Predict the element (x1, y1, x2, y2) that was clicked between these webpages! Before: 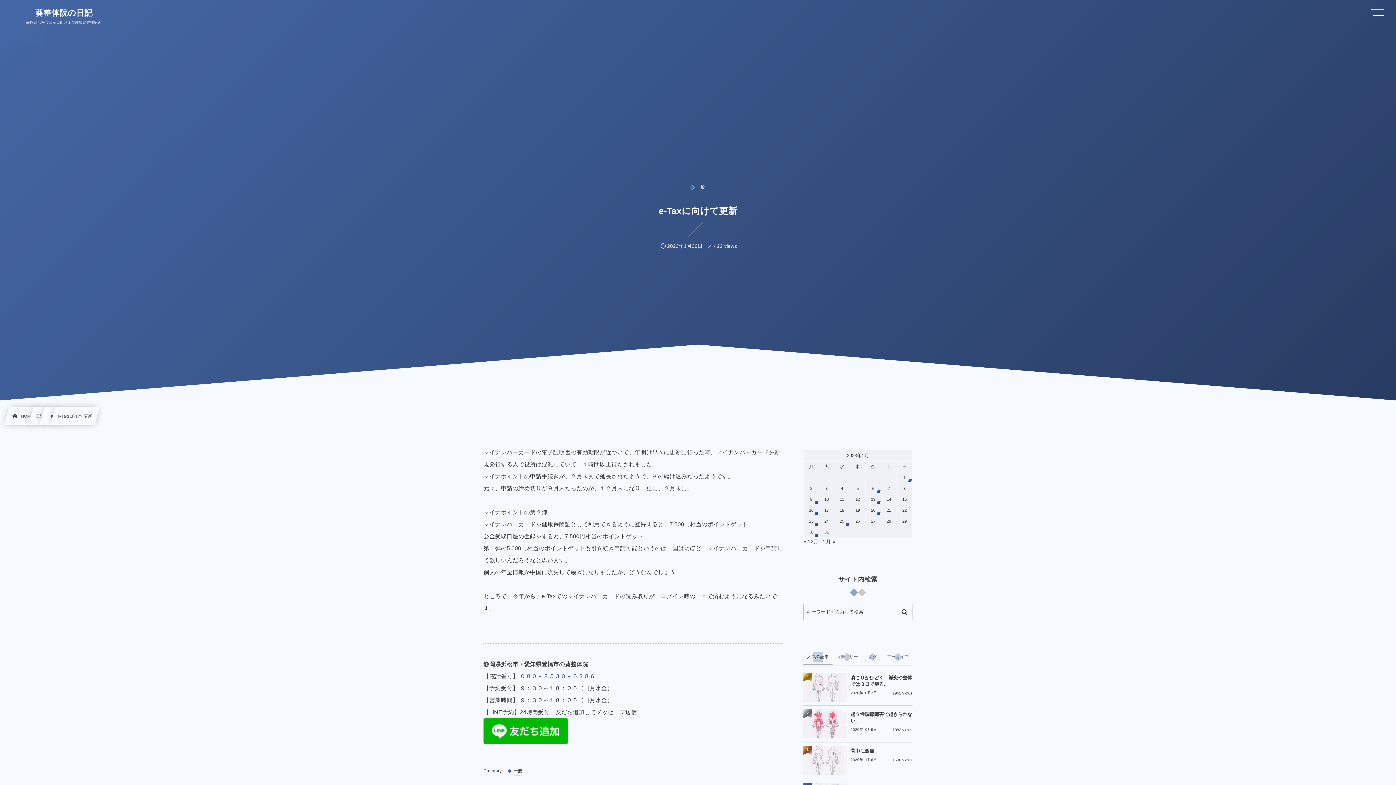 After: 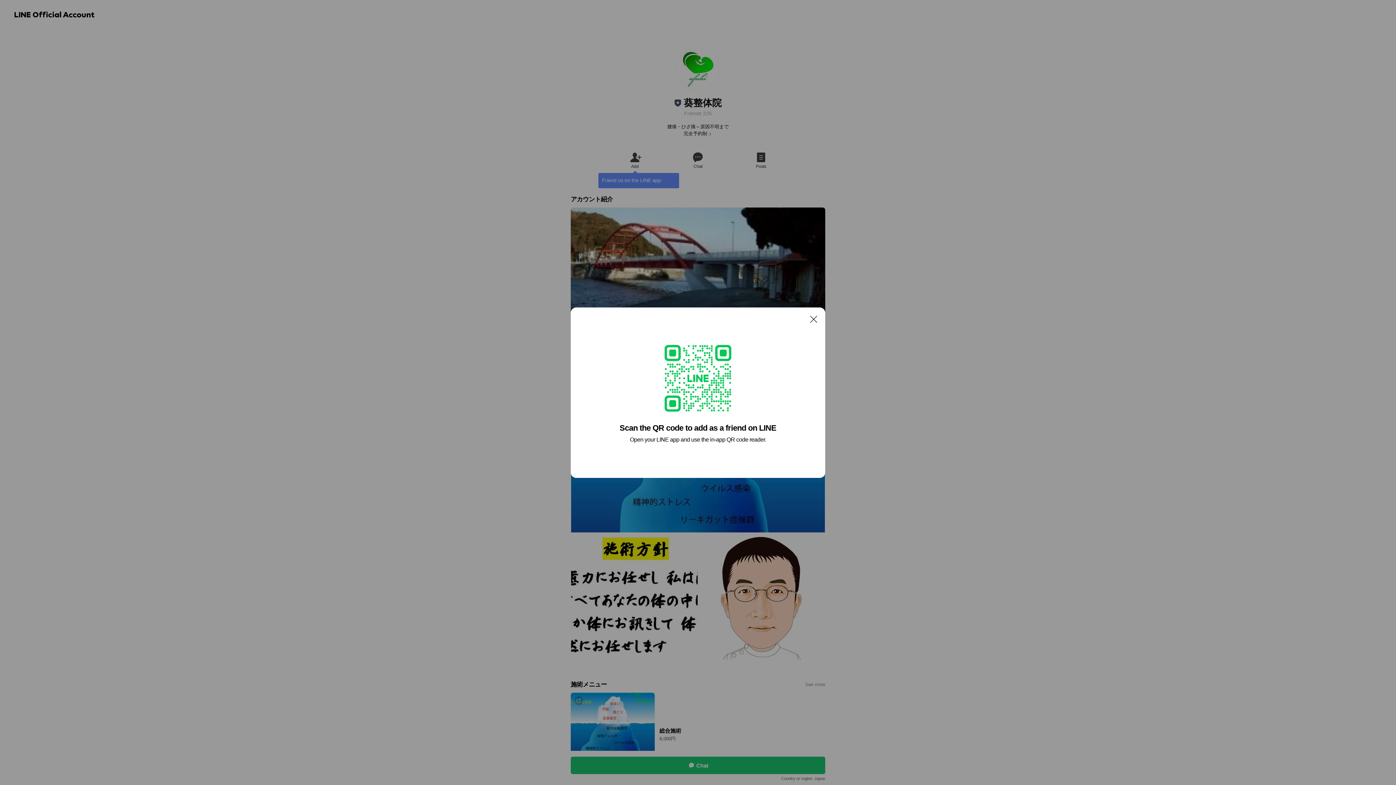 Action: bbox: (483, 735, 568, 741)